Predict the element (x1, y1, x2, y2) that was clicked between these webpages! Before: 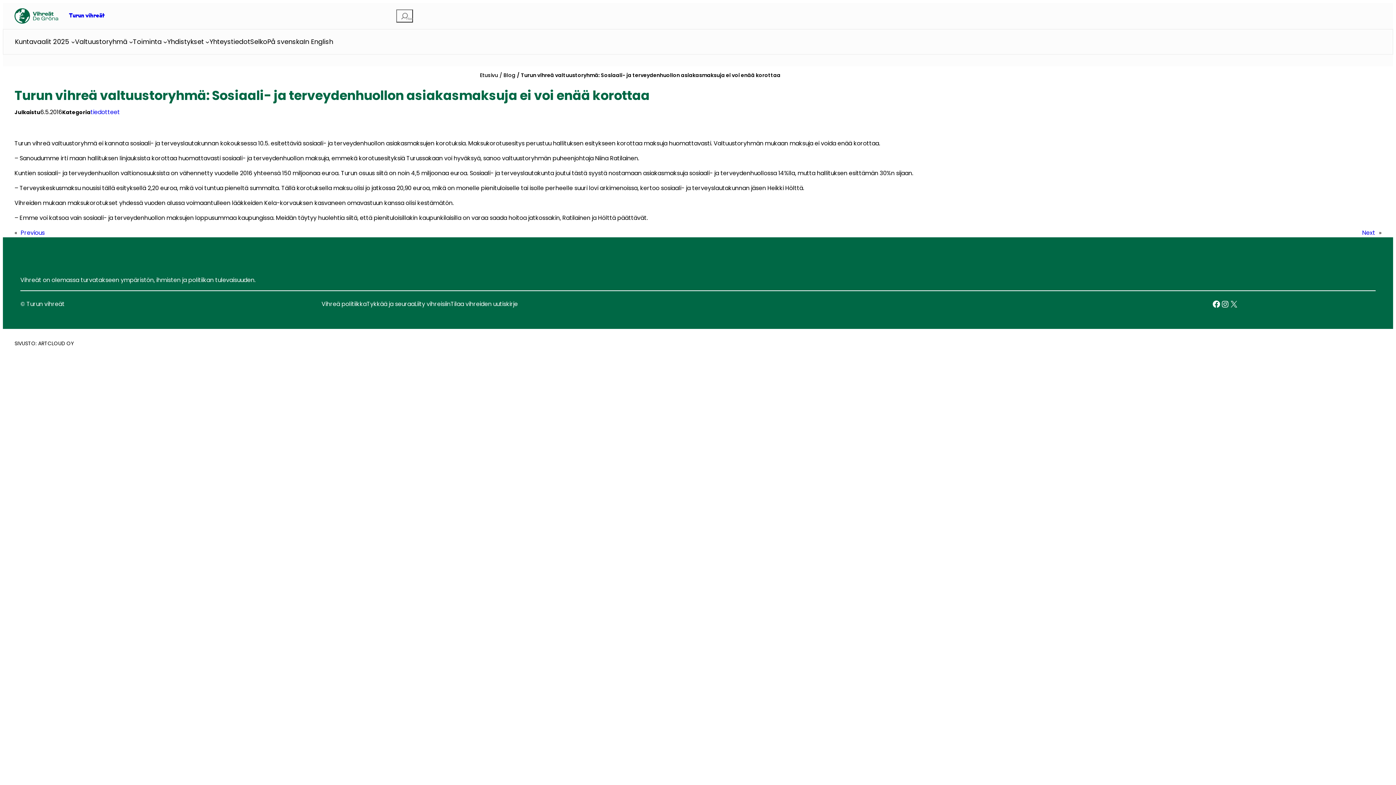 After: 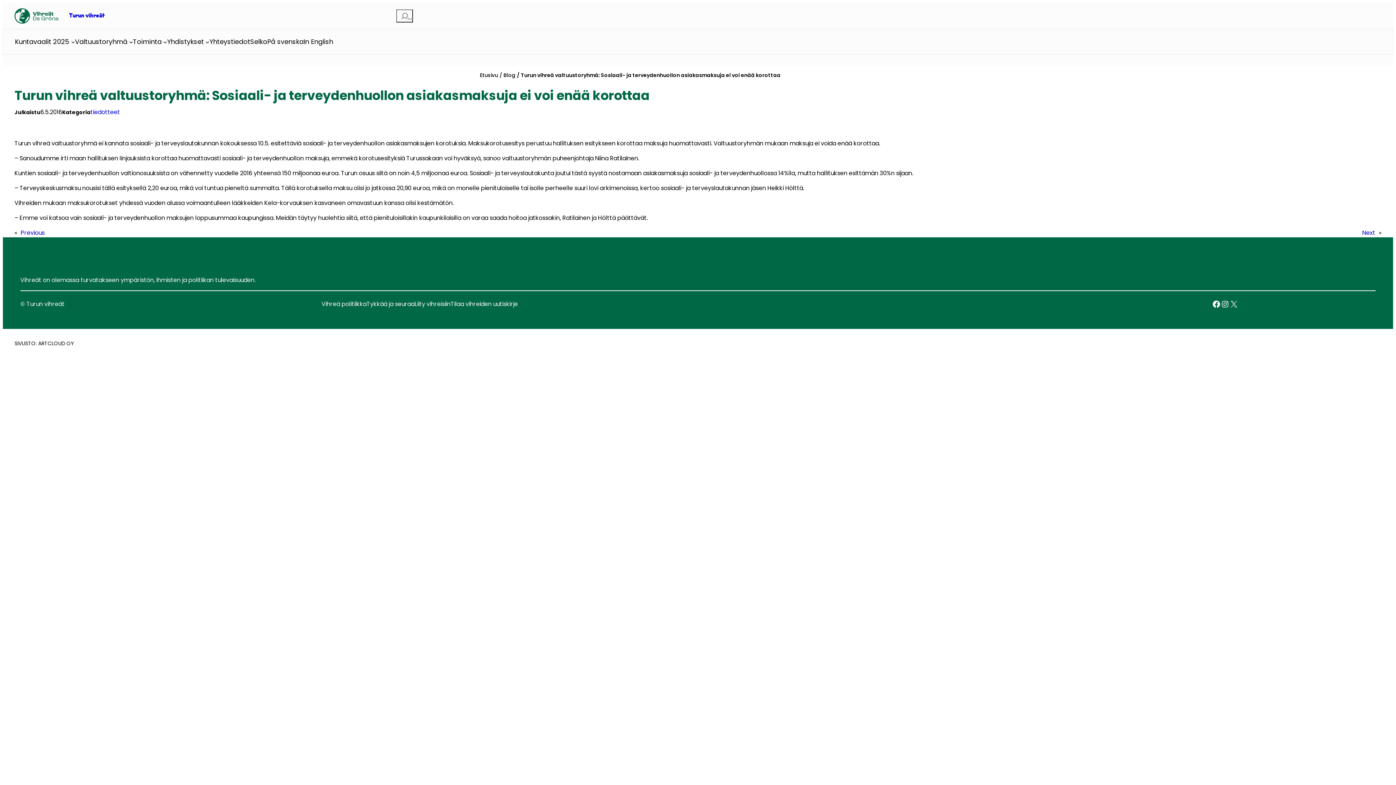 Action: label: Vihreä politiikka bbox: (321, 299, 366, 308)